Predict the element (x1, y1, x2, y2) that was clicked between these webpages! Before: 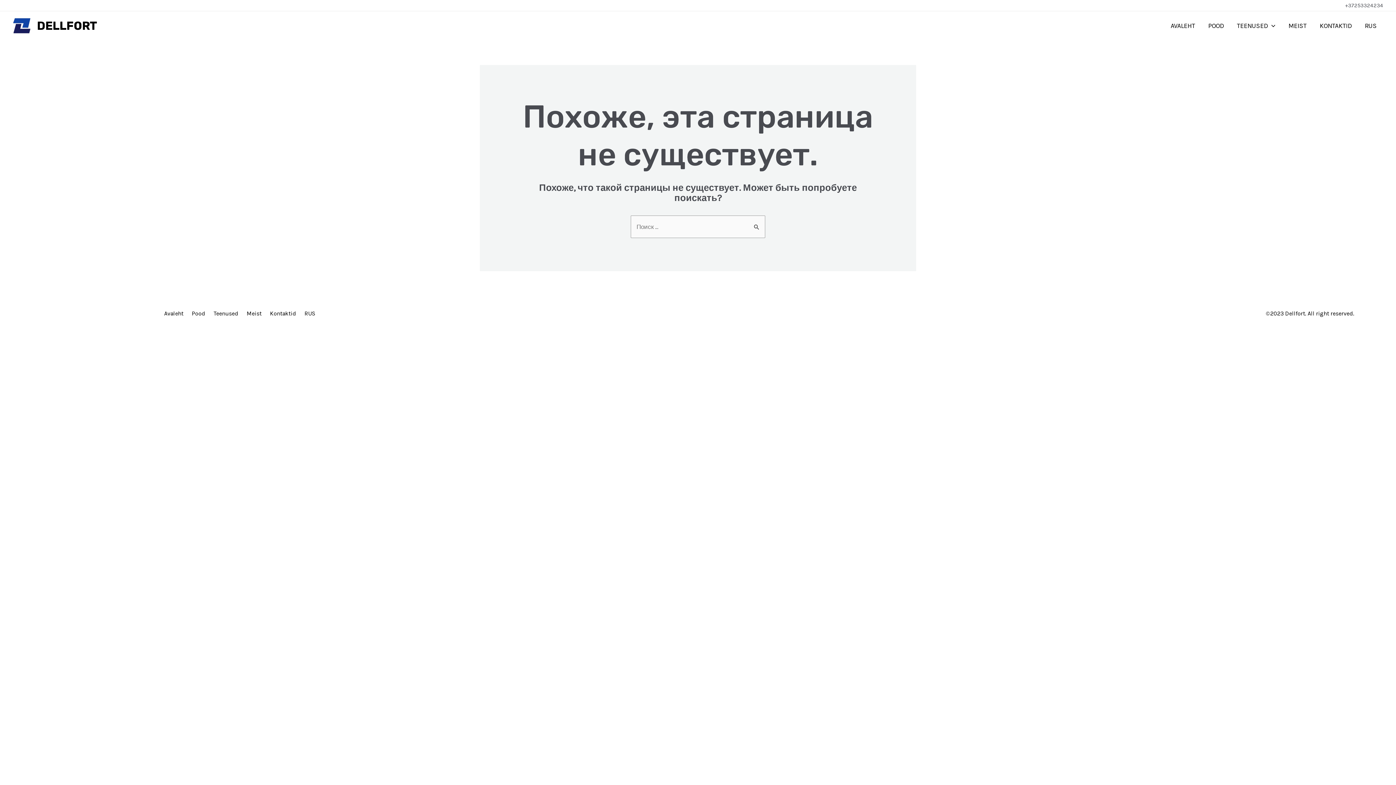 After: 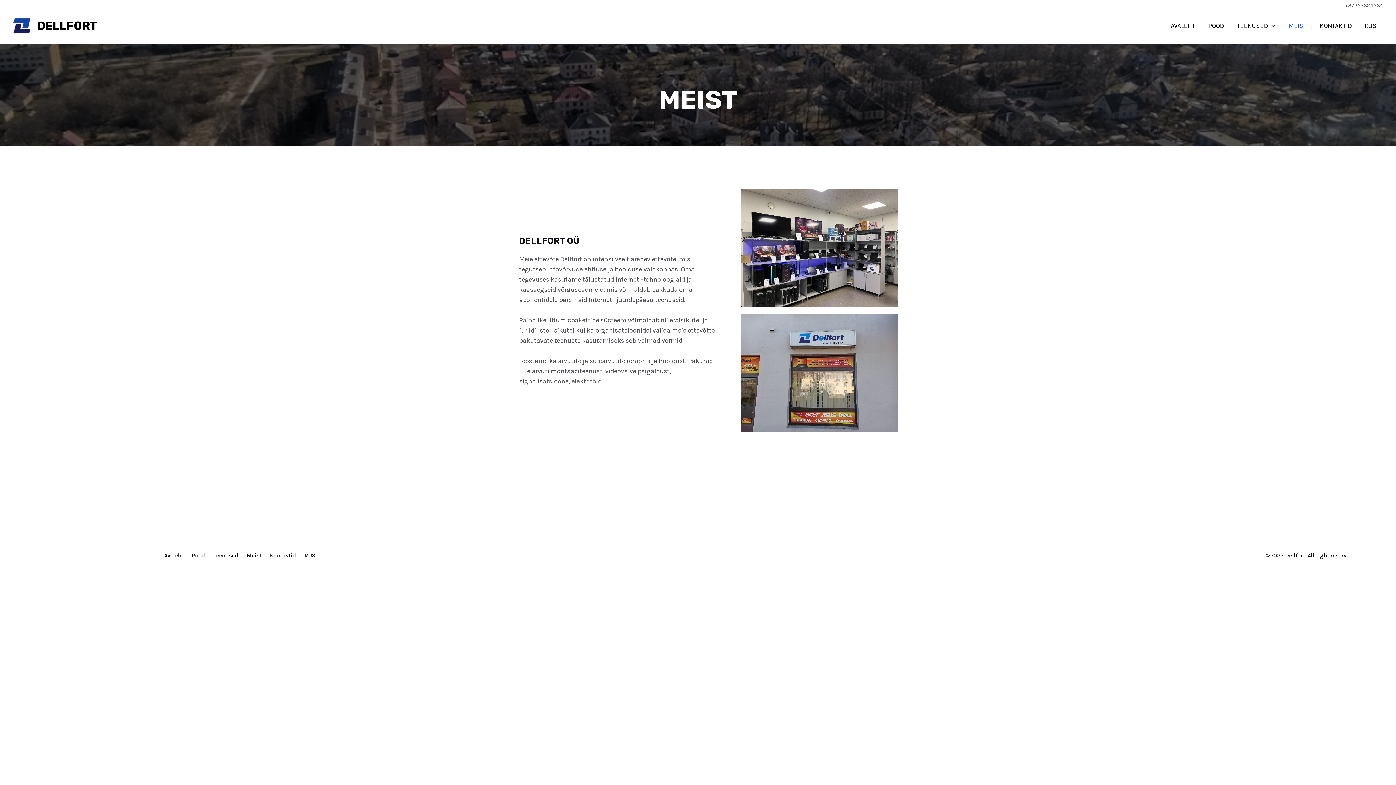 Action: bbox: (243, 308, 267, 318) label: Meist